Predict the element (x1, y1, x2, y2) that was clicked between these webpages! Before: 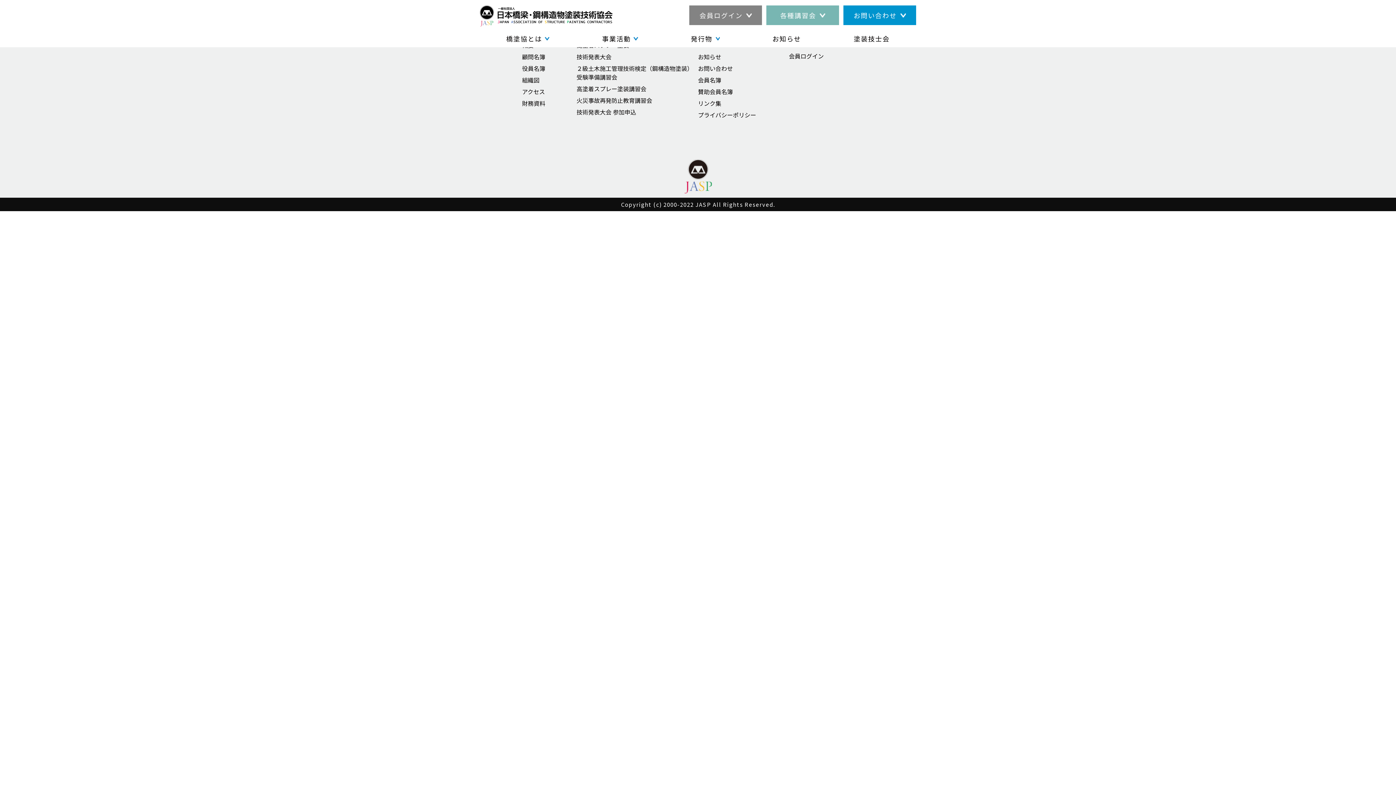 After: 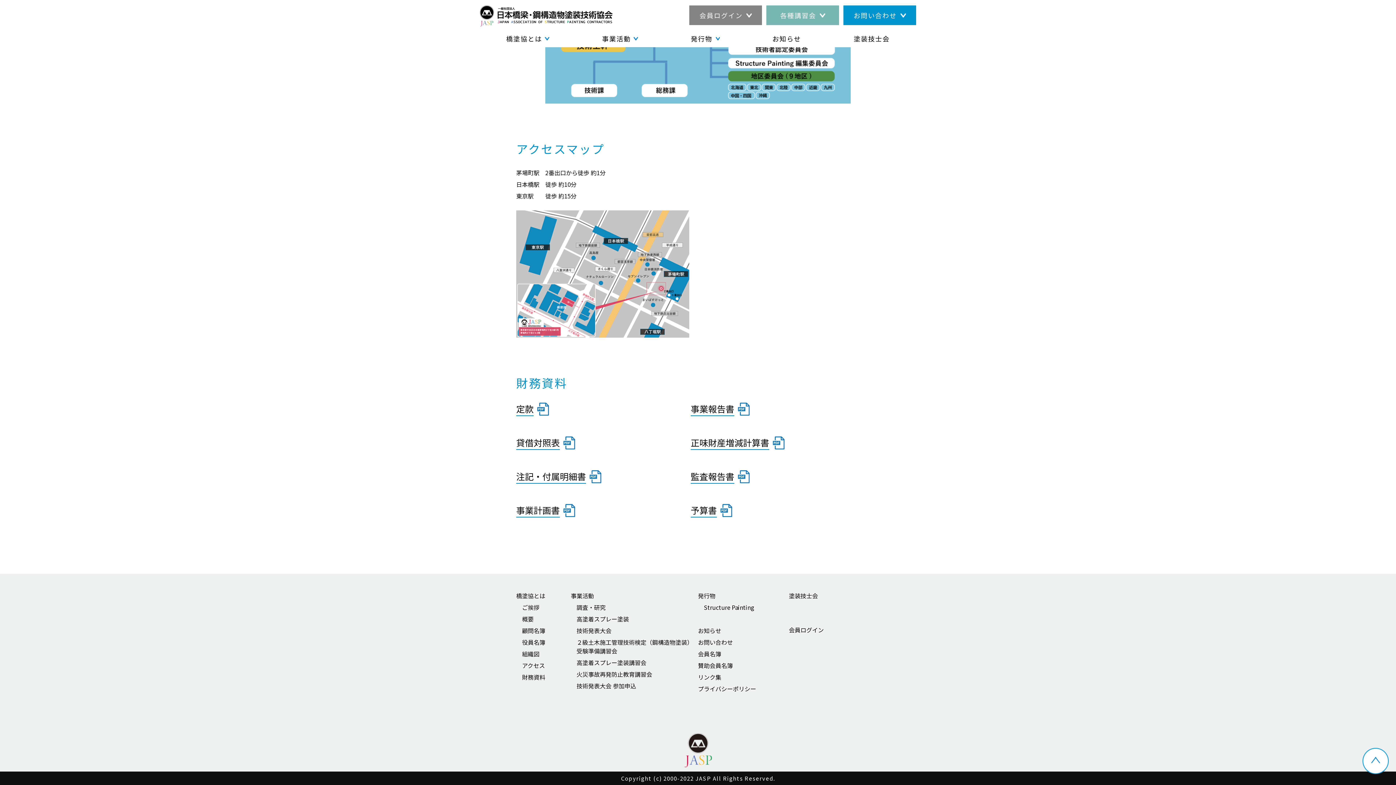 Action: bbox: (522, 87, 545, 96) label: アクセス